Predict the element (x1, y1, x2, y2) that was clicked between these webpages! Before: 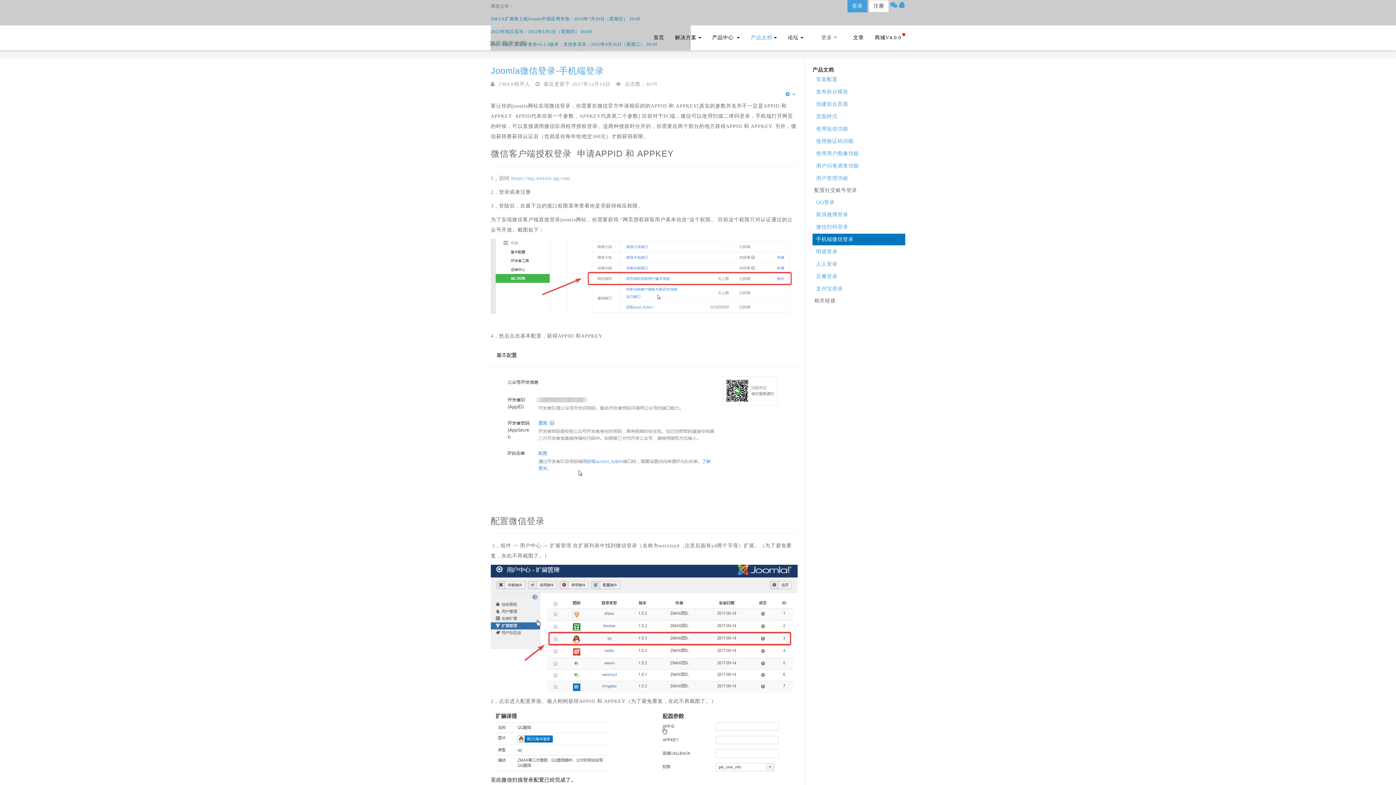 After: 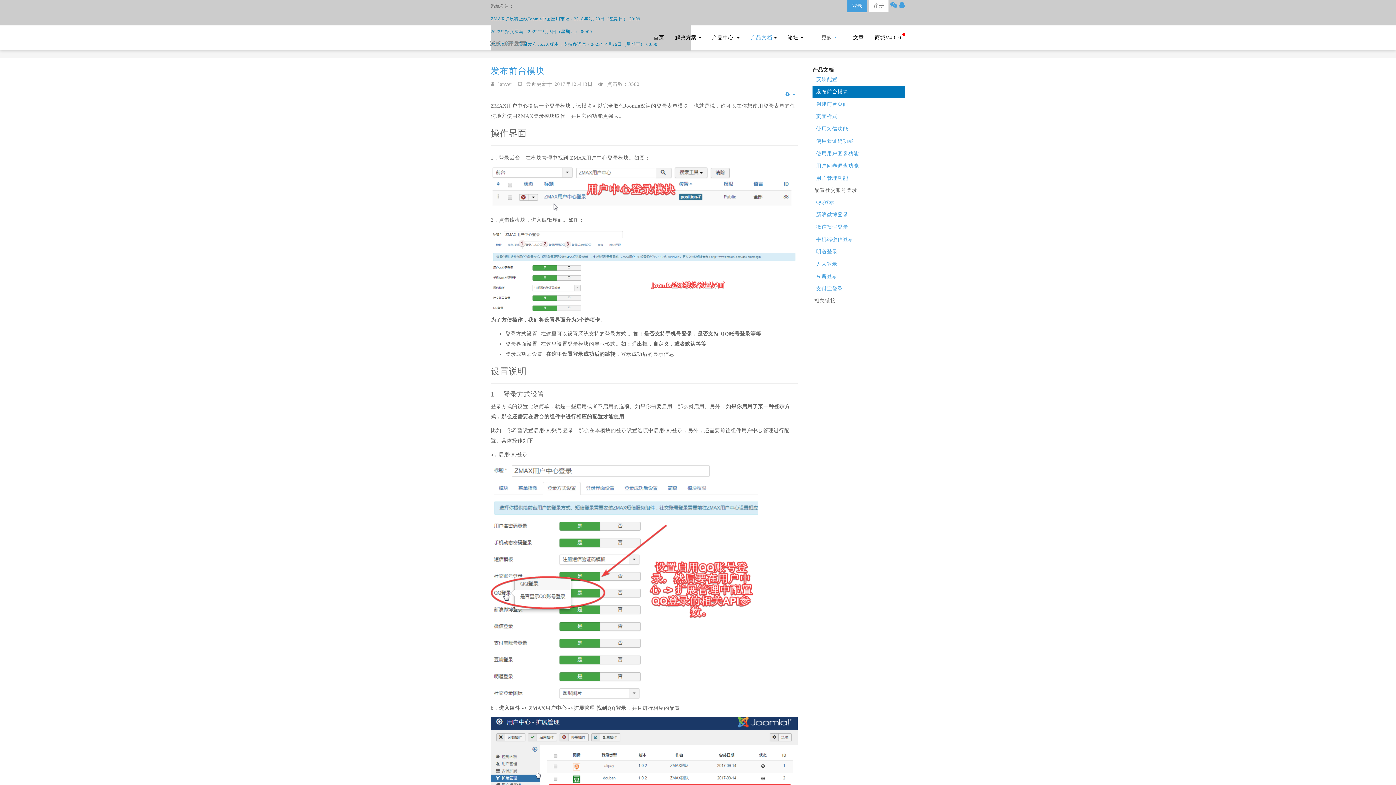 Action: bbox: (812, 86, 905, 97) label: 发布前台模块